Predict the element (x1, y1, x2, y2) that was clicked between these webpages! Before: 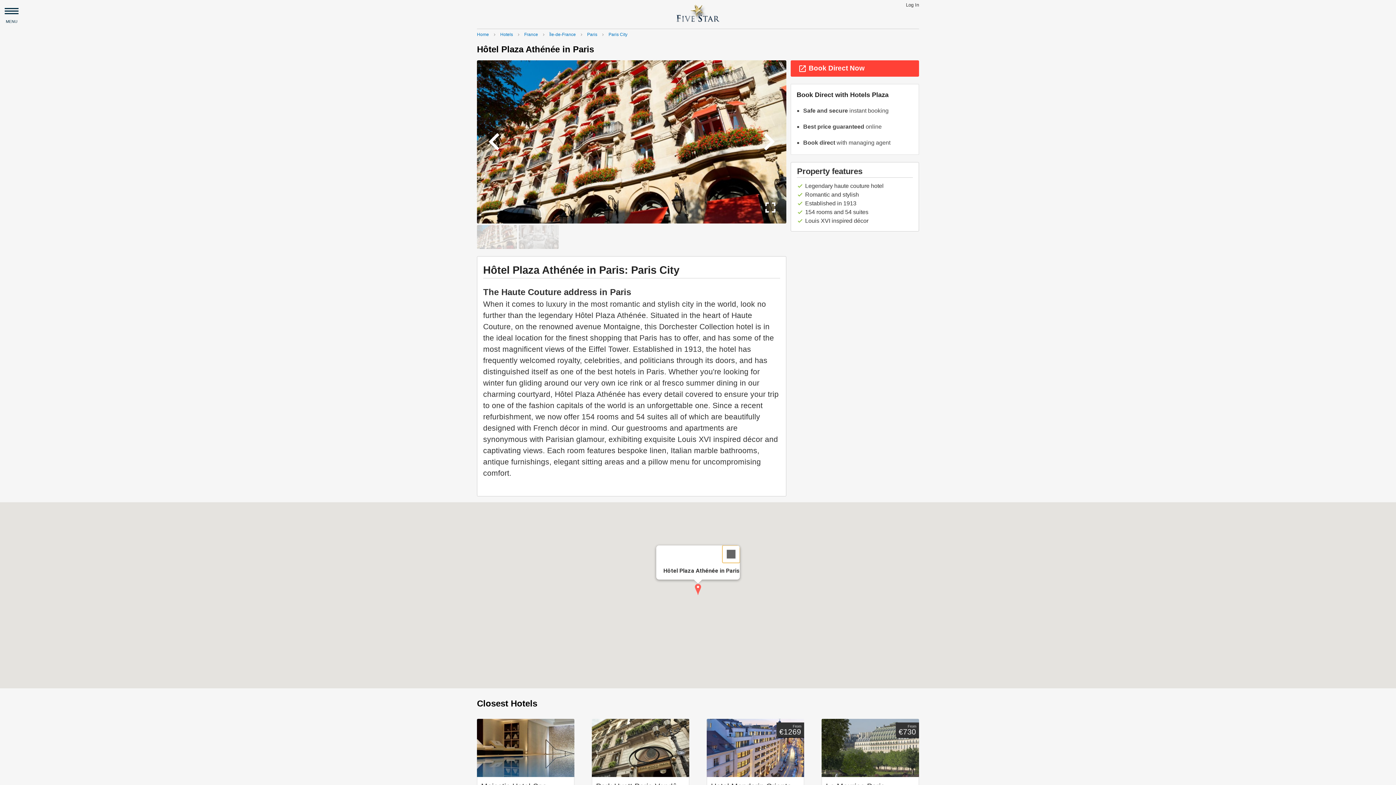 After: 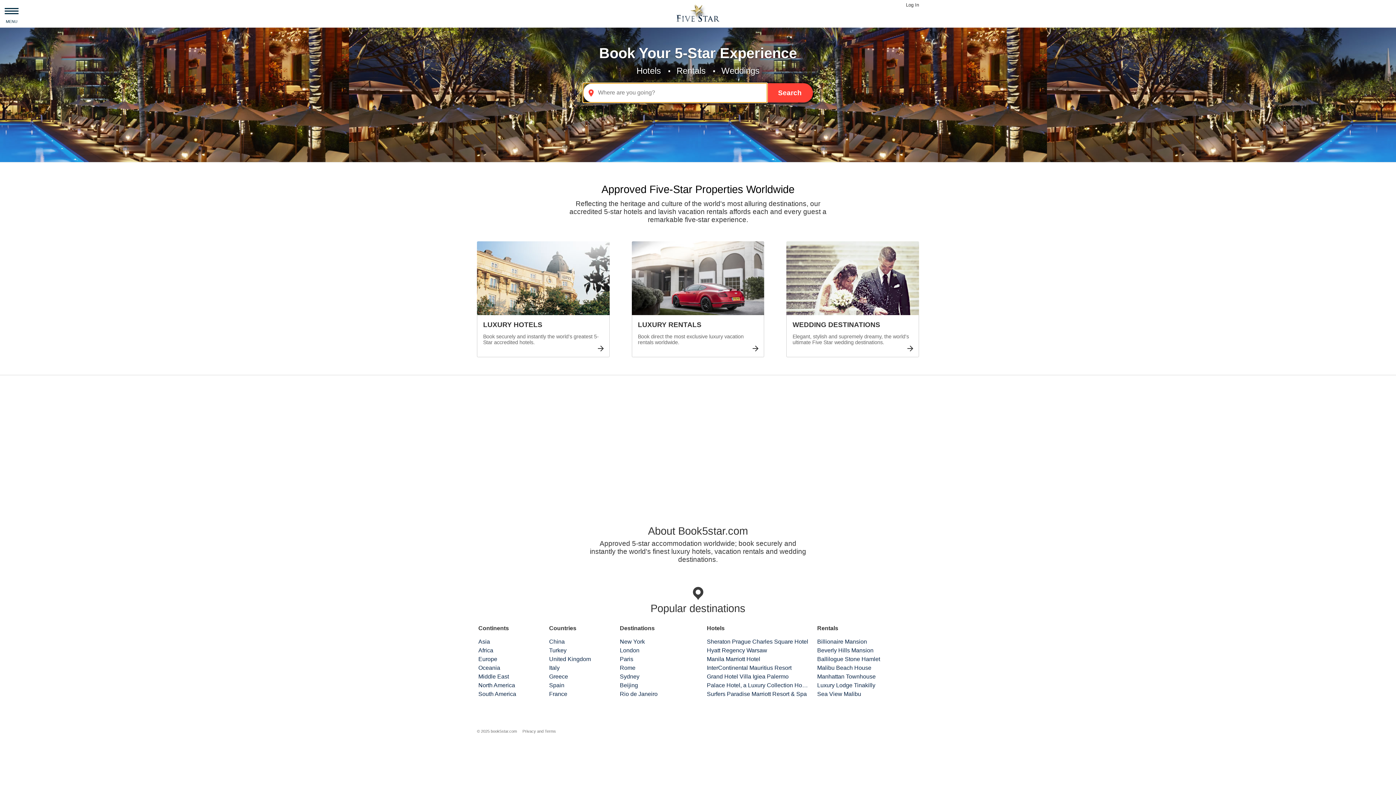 Action: label: Home bbox: (477, 32, 489, 37)